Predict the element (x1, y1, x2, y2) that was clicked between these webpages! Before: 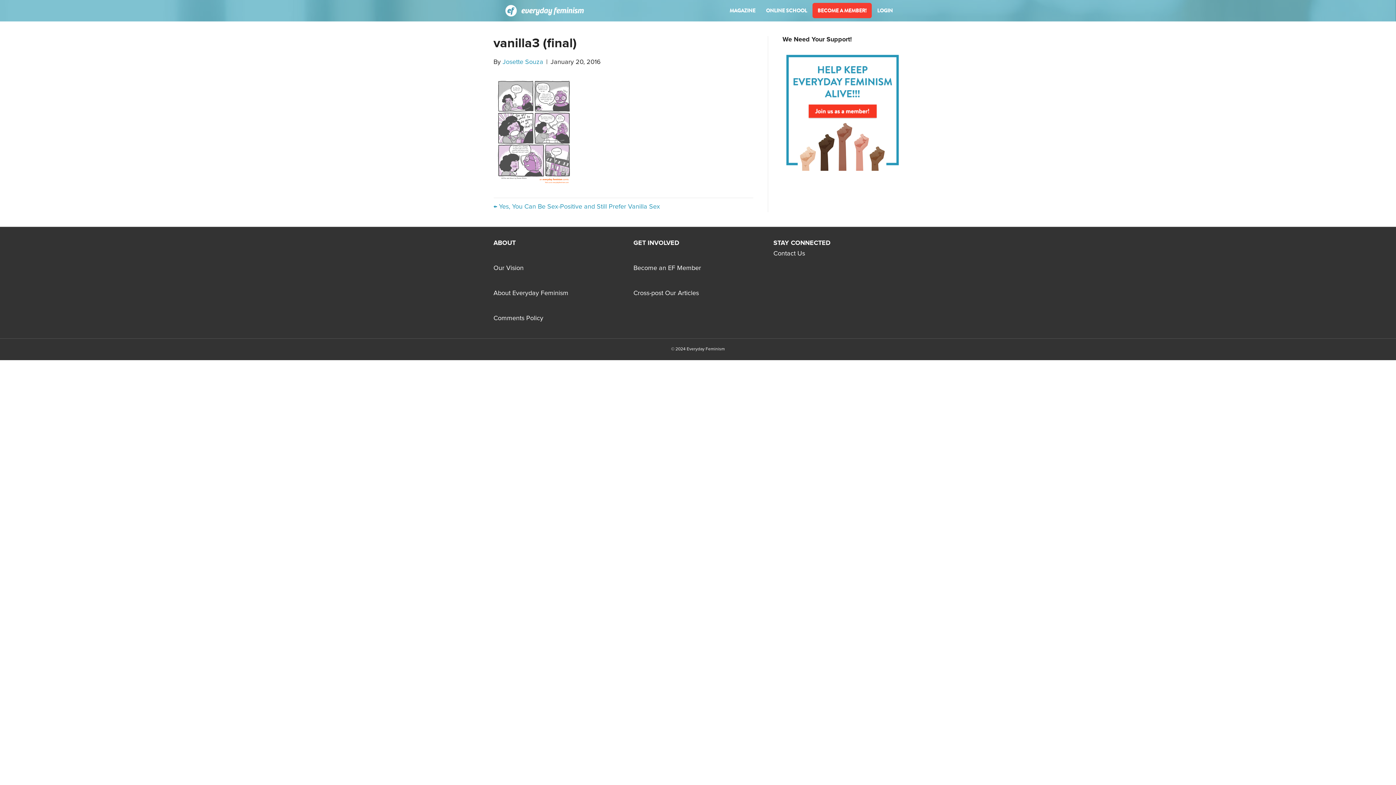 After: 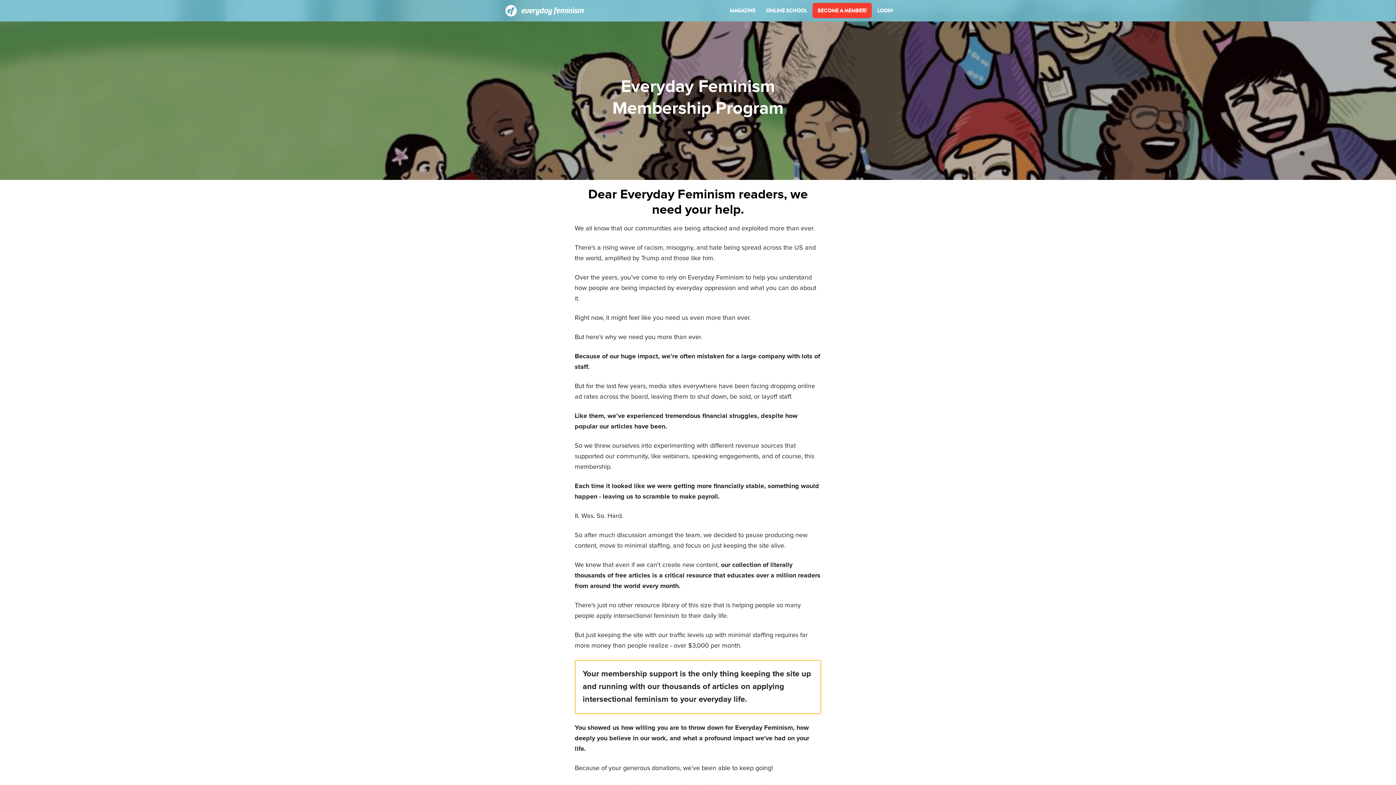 Action: bbox: (633, 265, 701, 271) label: Become an EF Member